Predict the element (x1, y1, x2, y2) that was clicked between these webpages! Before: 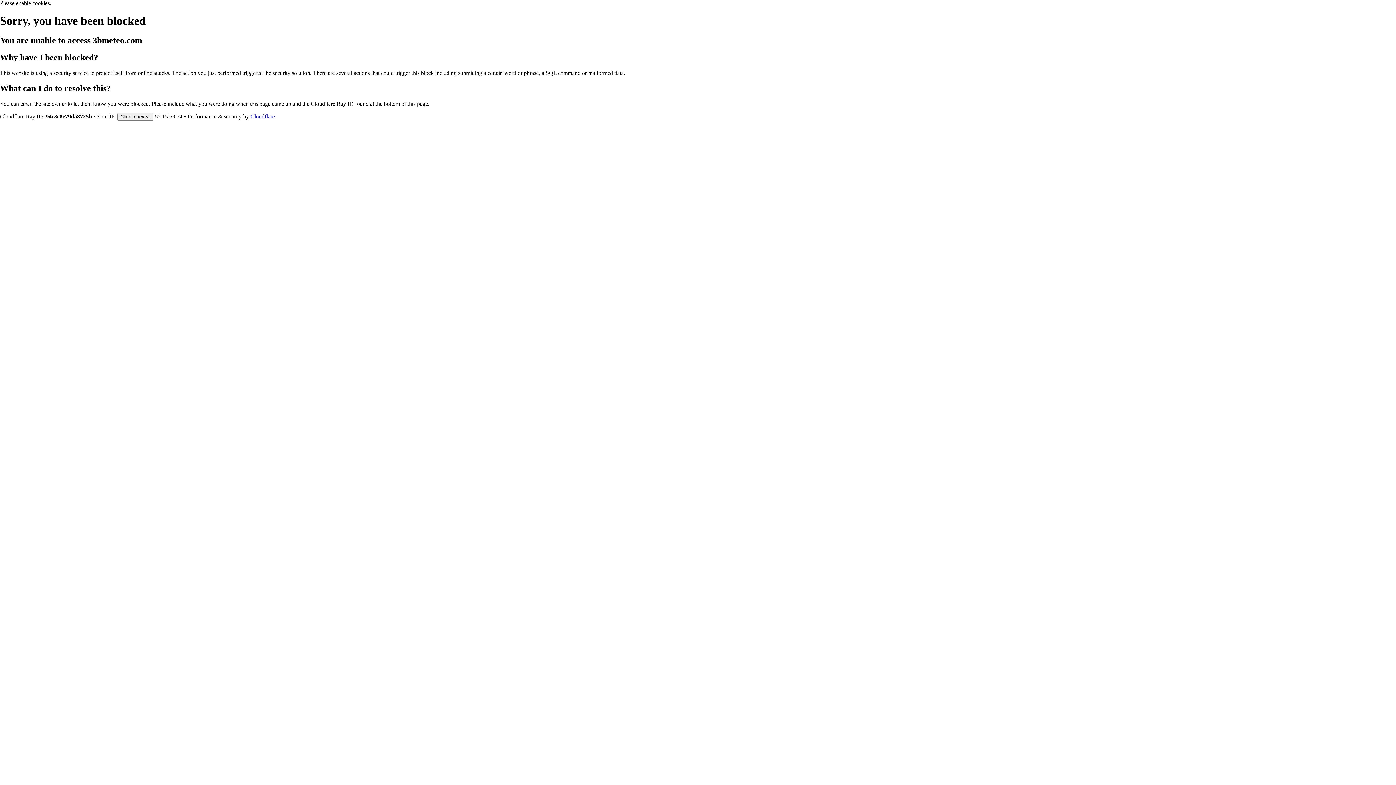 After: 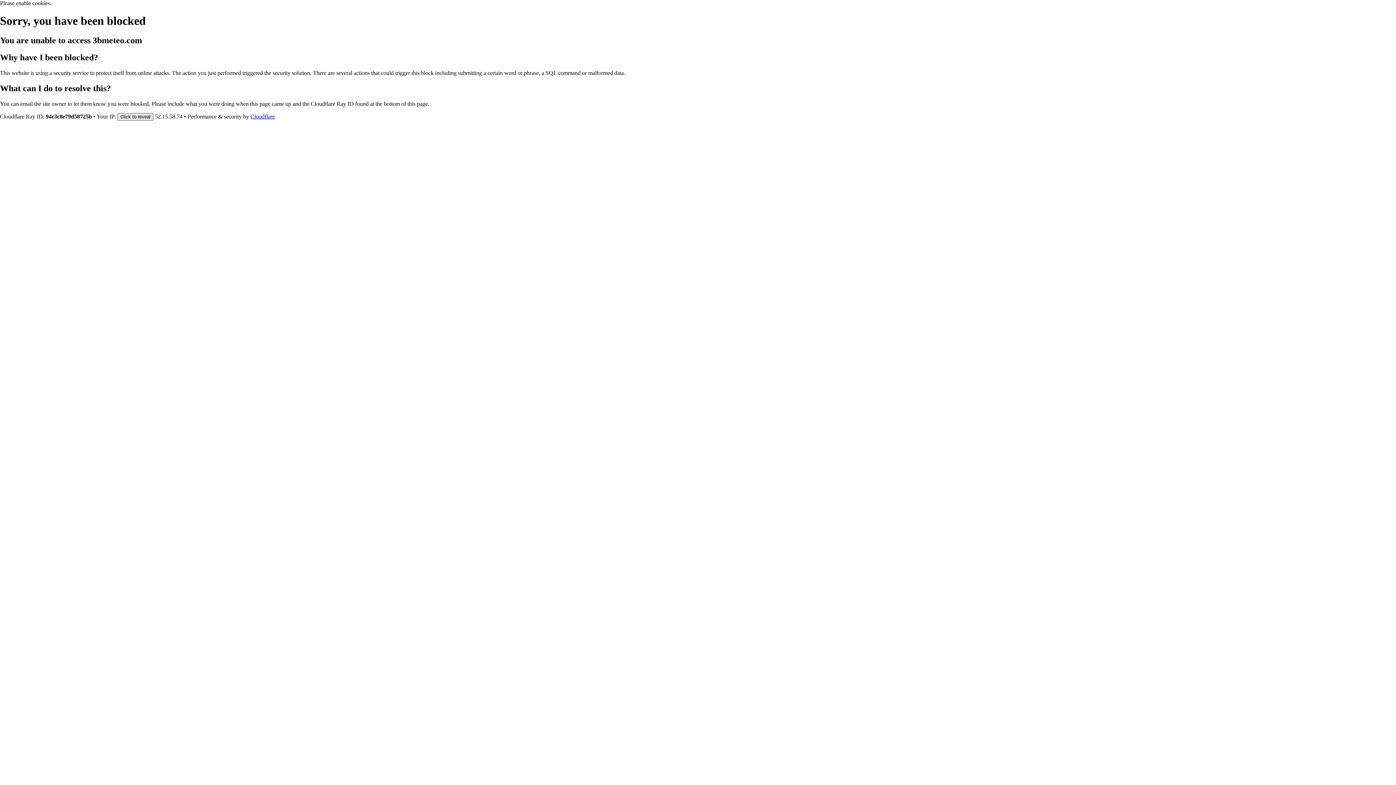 Action: label: Click to reveal bbox: (117, 112, 153, 120)